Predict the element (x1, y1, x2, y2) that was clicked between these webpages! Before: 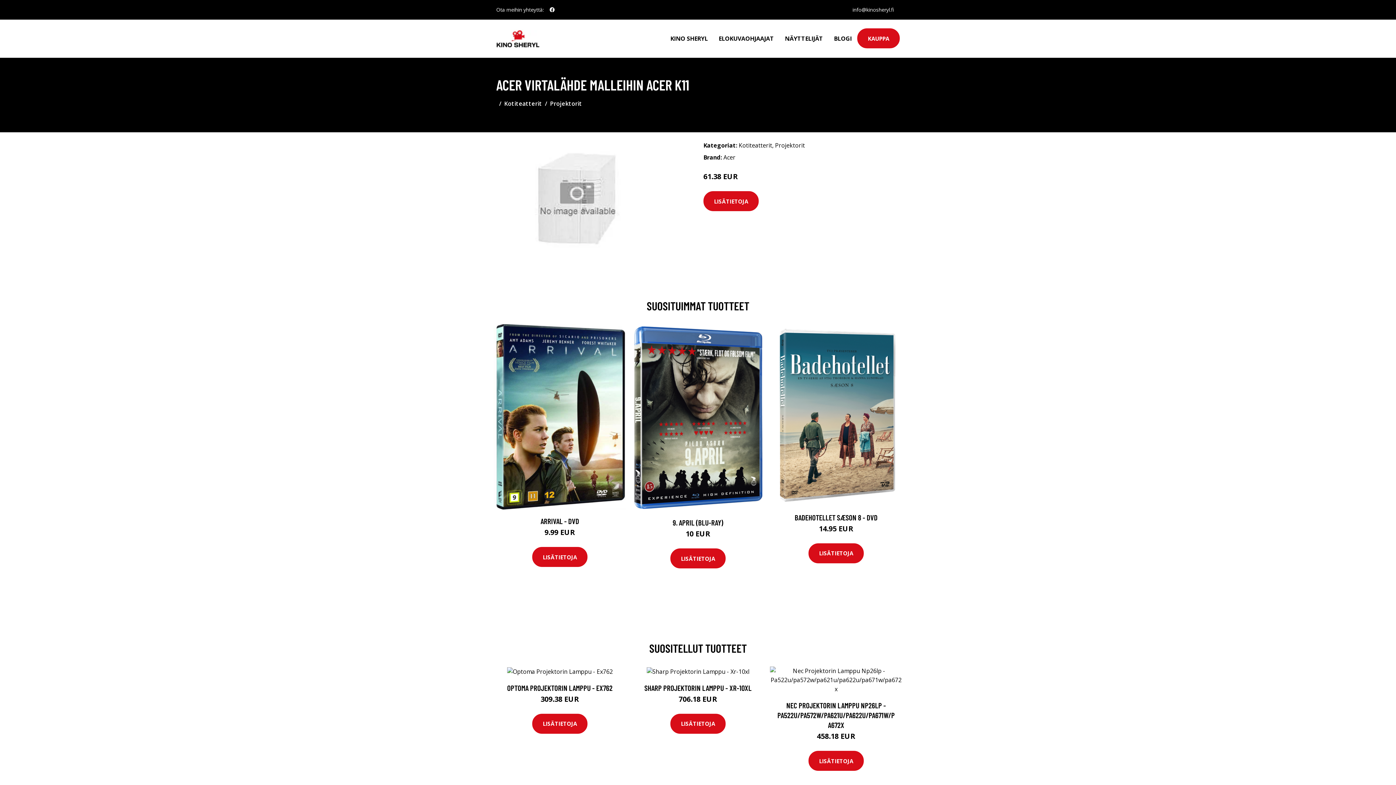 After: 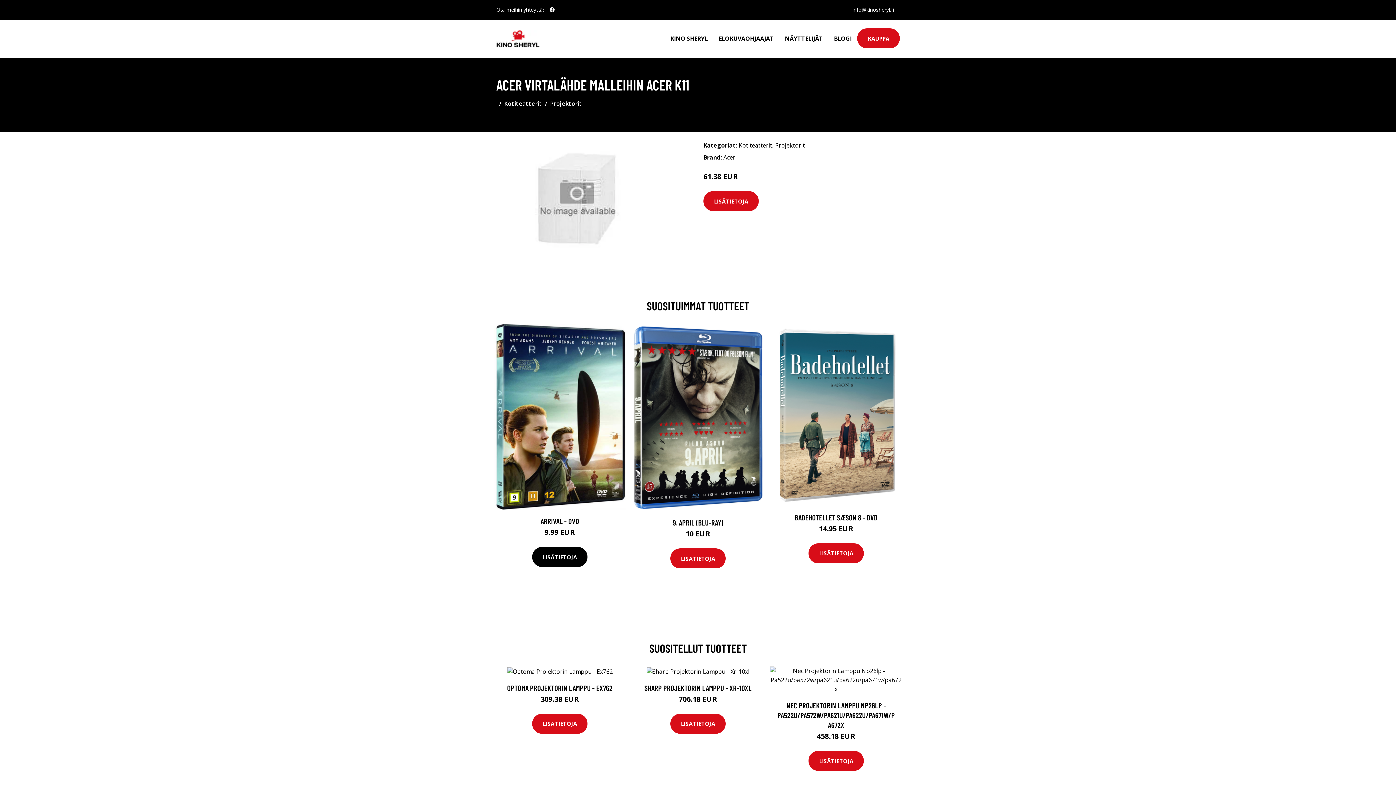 Action: label: LISÄTIETOJA bbox: (532, 547, 587, 567)